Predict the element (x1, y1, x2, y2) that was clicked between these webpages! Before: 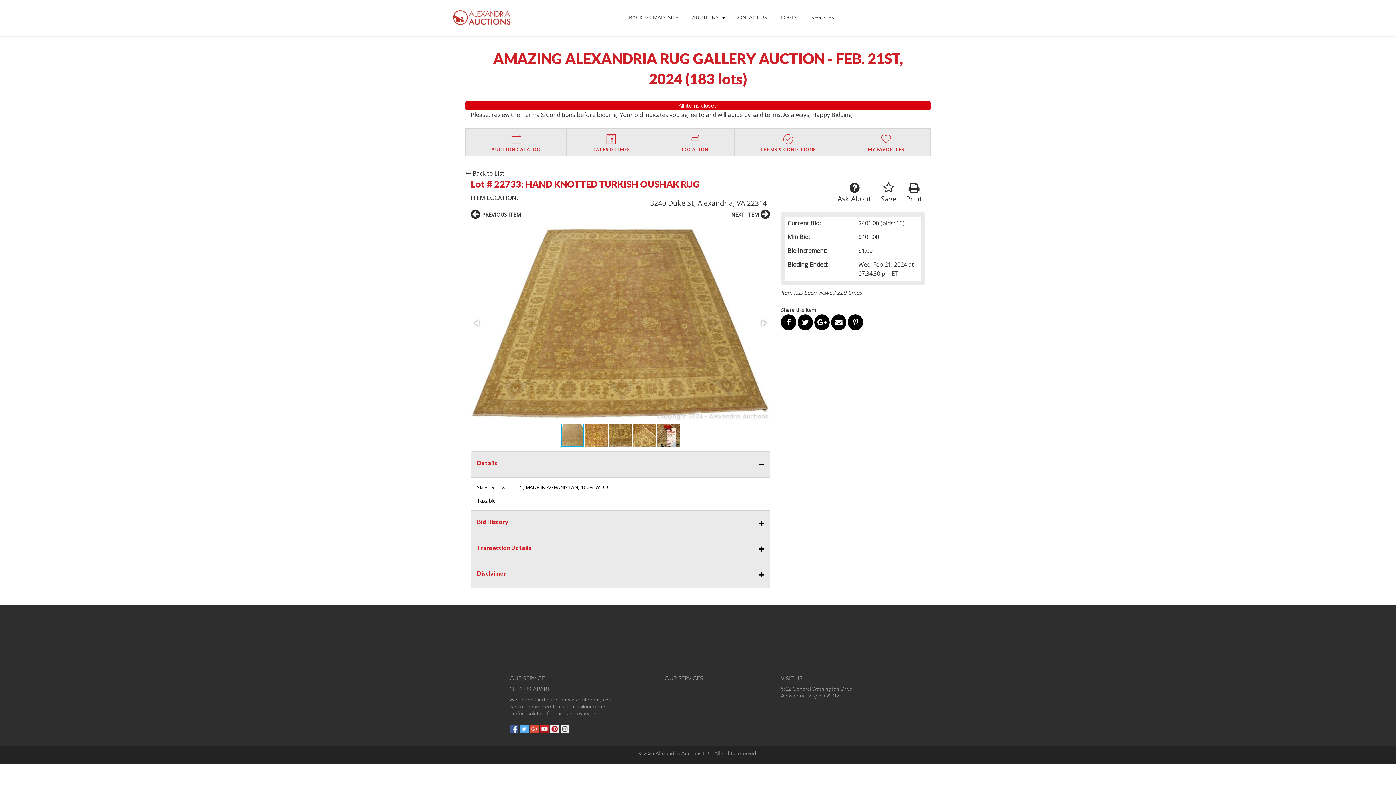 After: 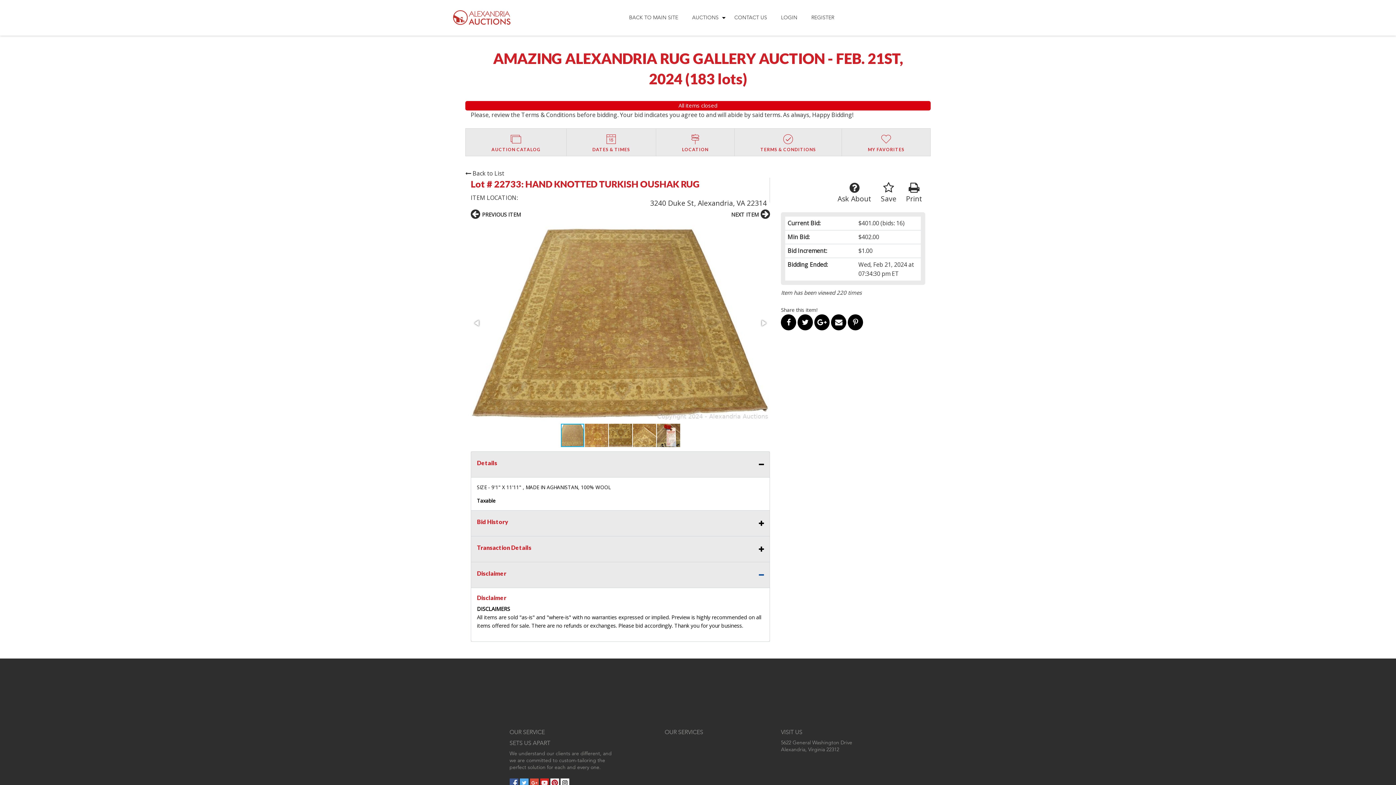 Action: bbox: (470, 562, 770, 588) label: Disclaimer